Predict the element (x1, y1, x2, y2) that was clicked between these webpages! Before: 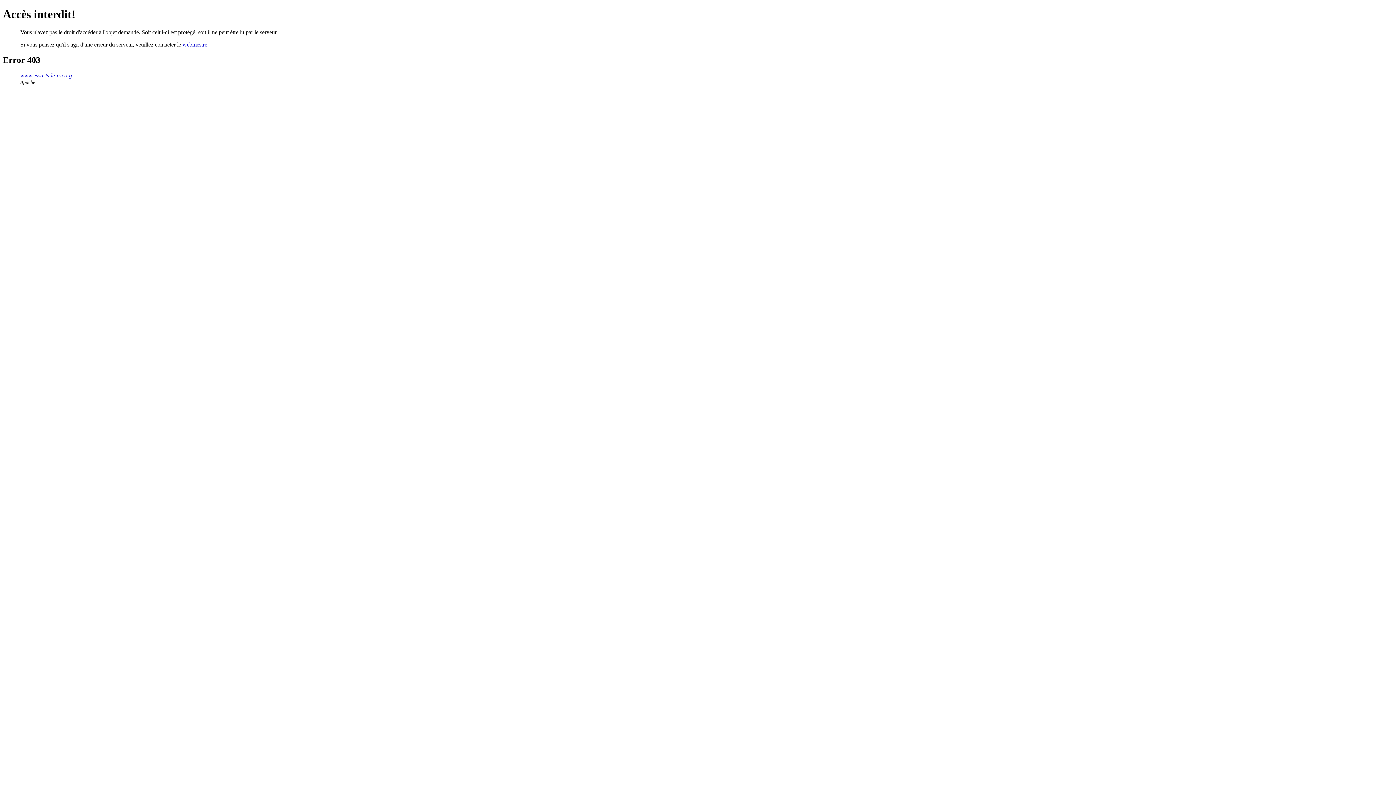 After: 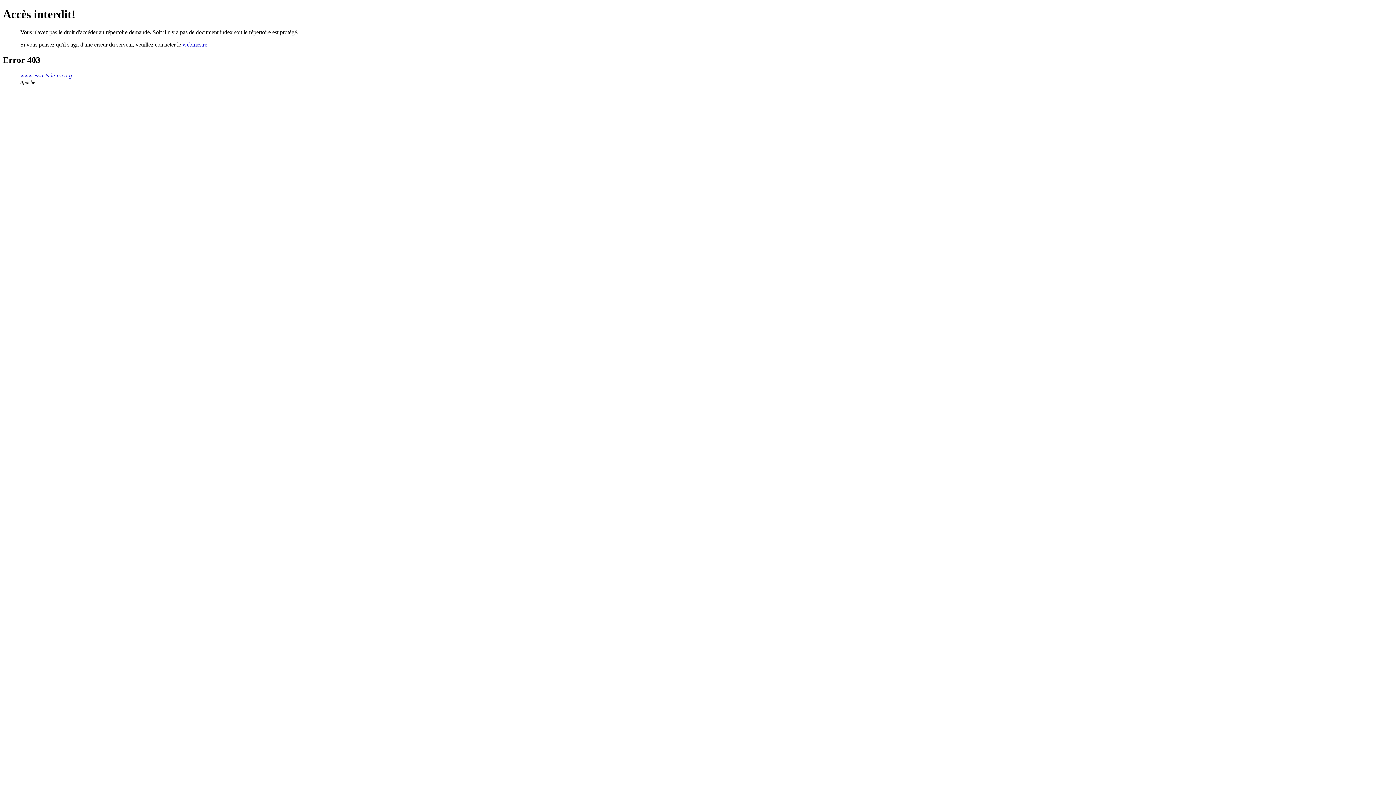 Action: bbox: (20, 72, 72, 78) label: www.essarts-le-roi.org